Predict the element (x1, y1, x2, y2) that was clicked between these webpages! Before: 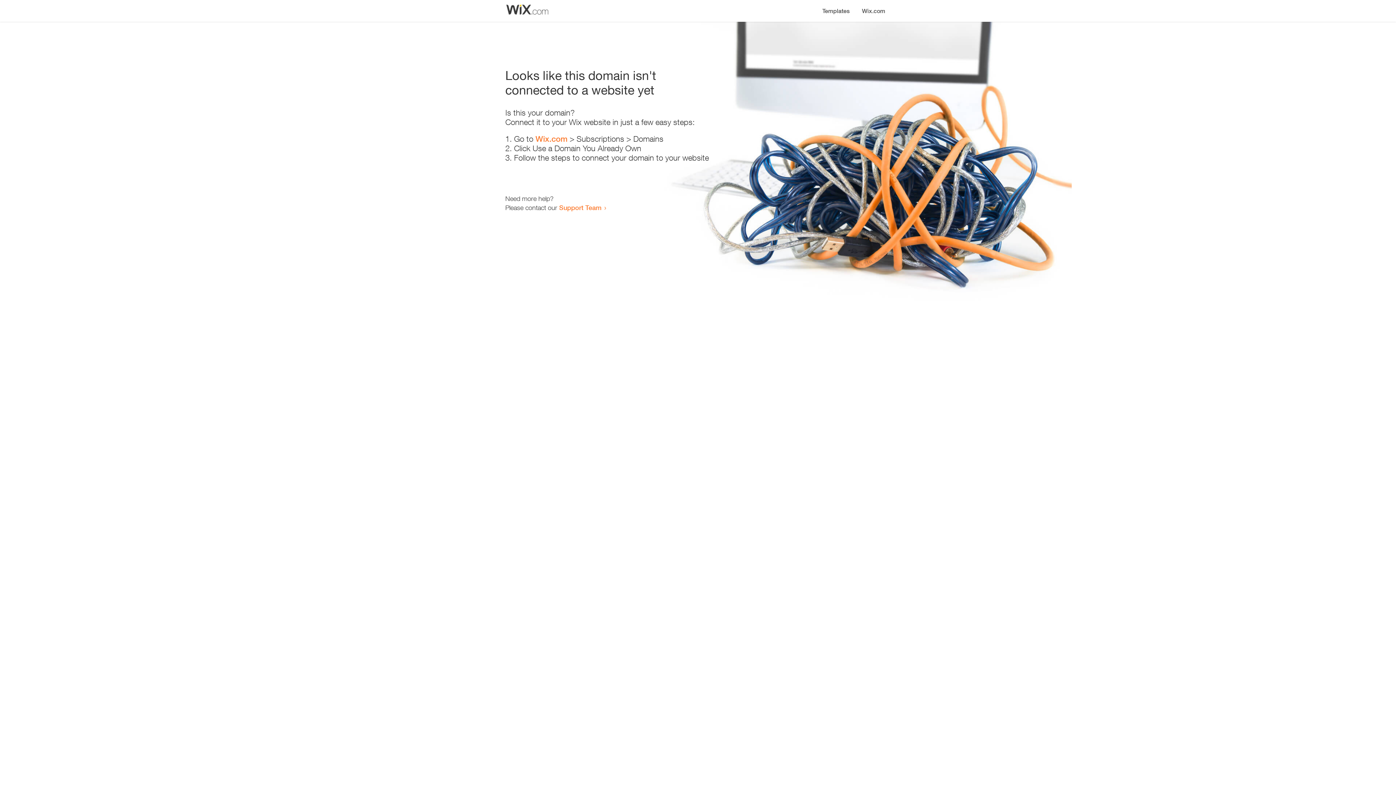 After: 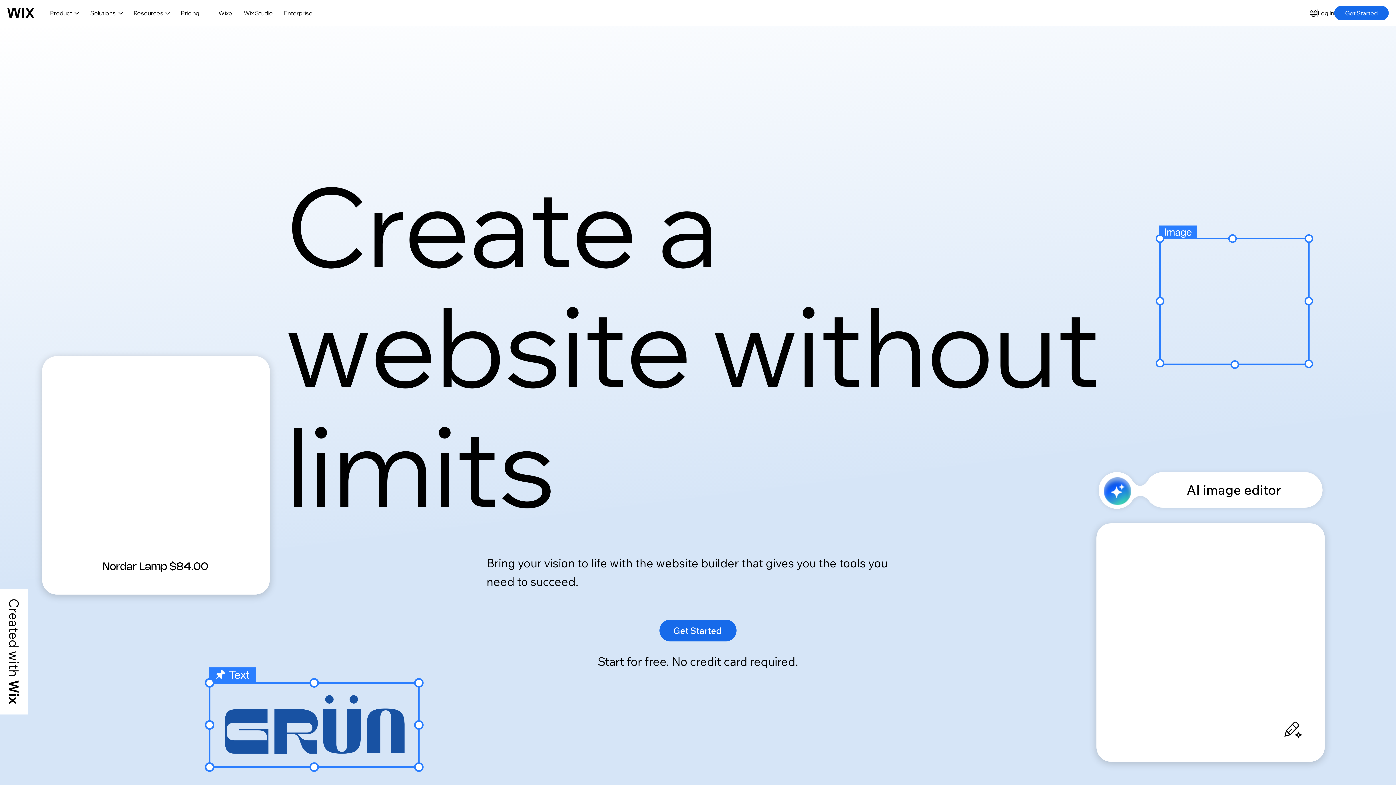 Action: bbox: (535, 134, 567, 143) label: Wix.com